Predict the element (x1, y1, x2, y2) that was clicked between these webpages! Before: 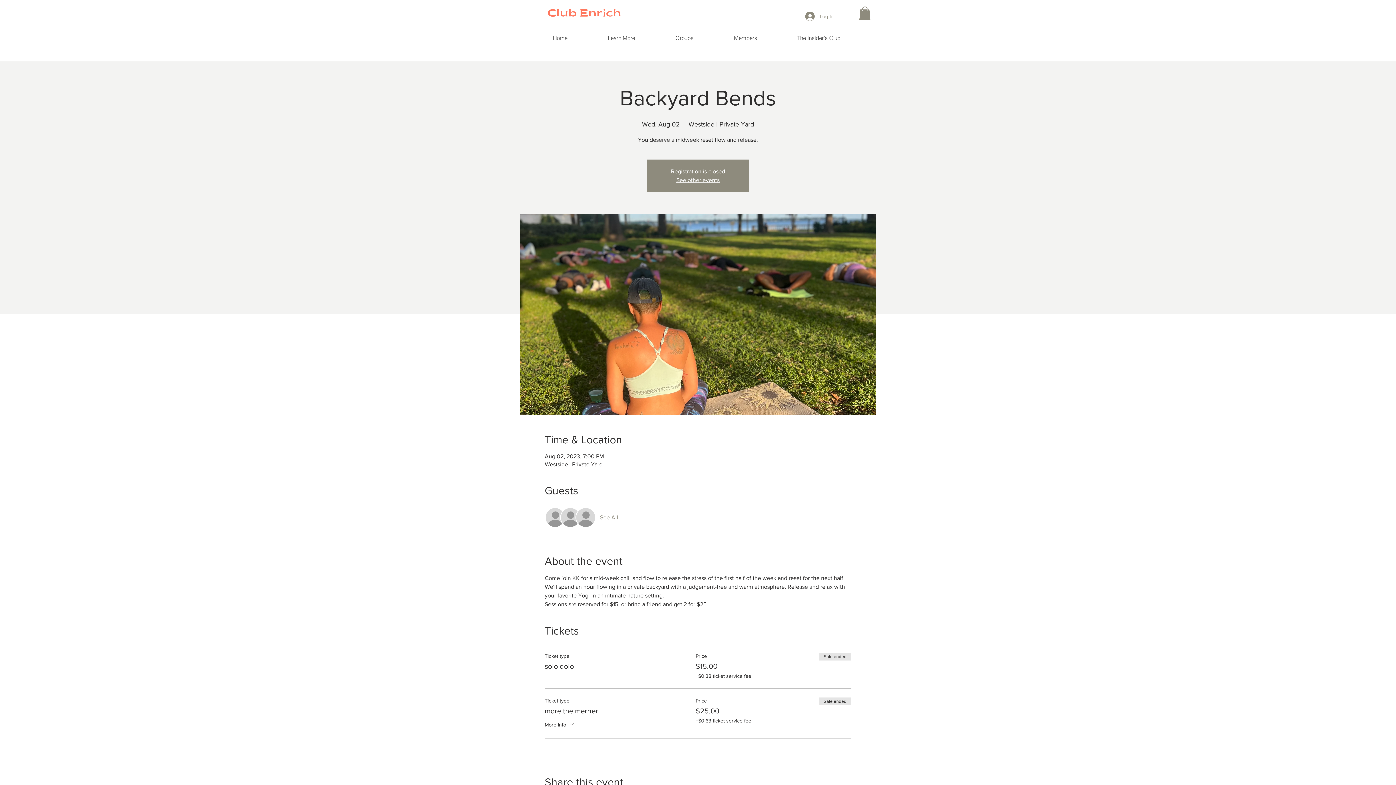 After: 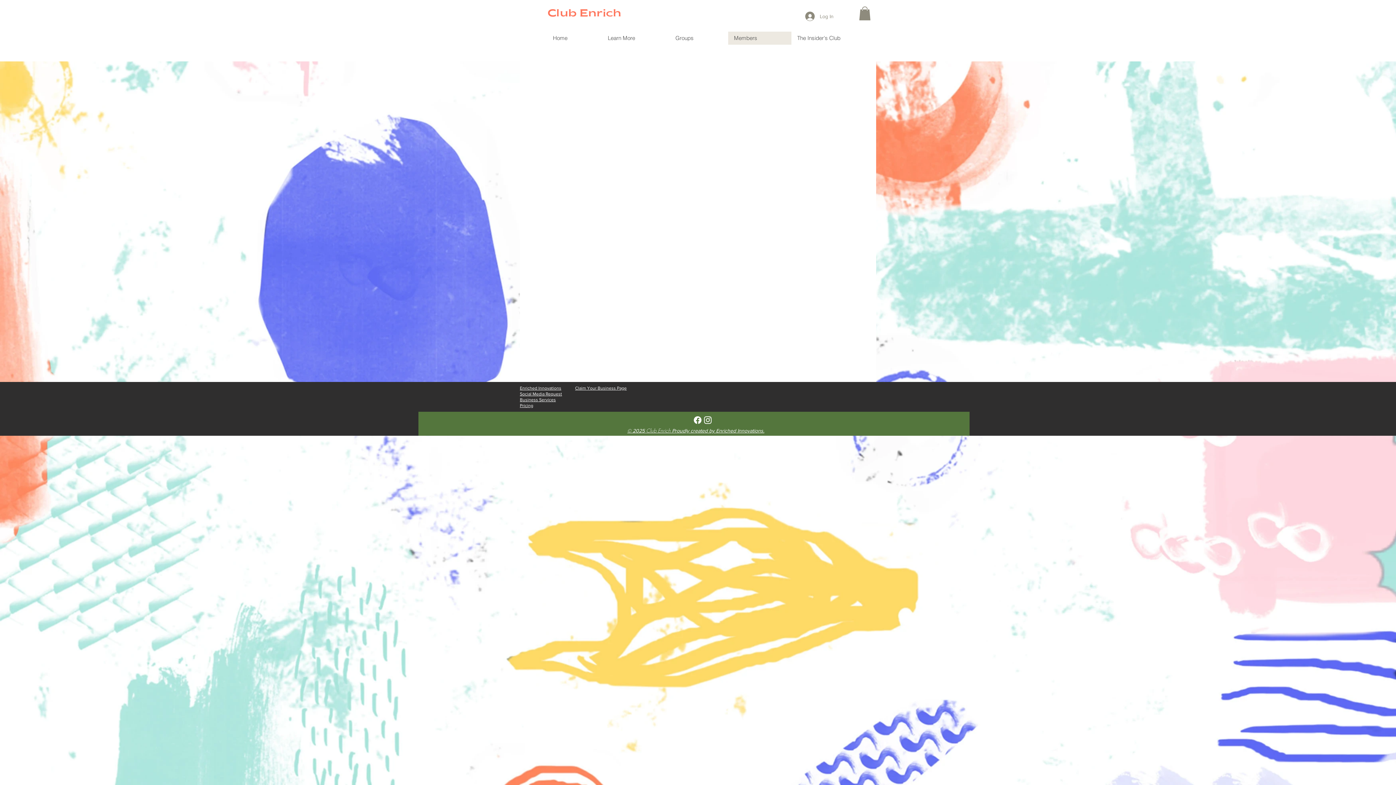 Action: label: Members bbox: (728, 31, 791, 44)